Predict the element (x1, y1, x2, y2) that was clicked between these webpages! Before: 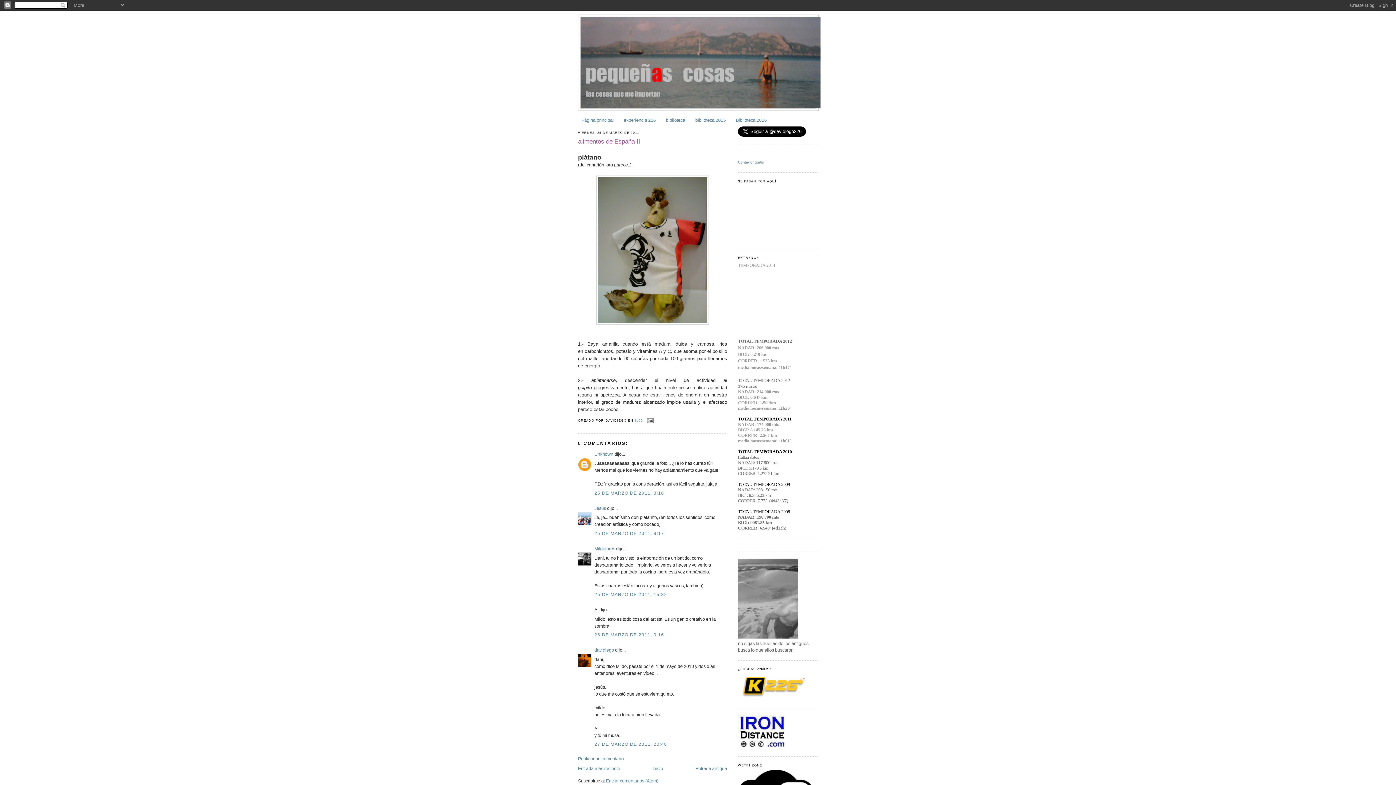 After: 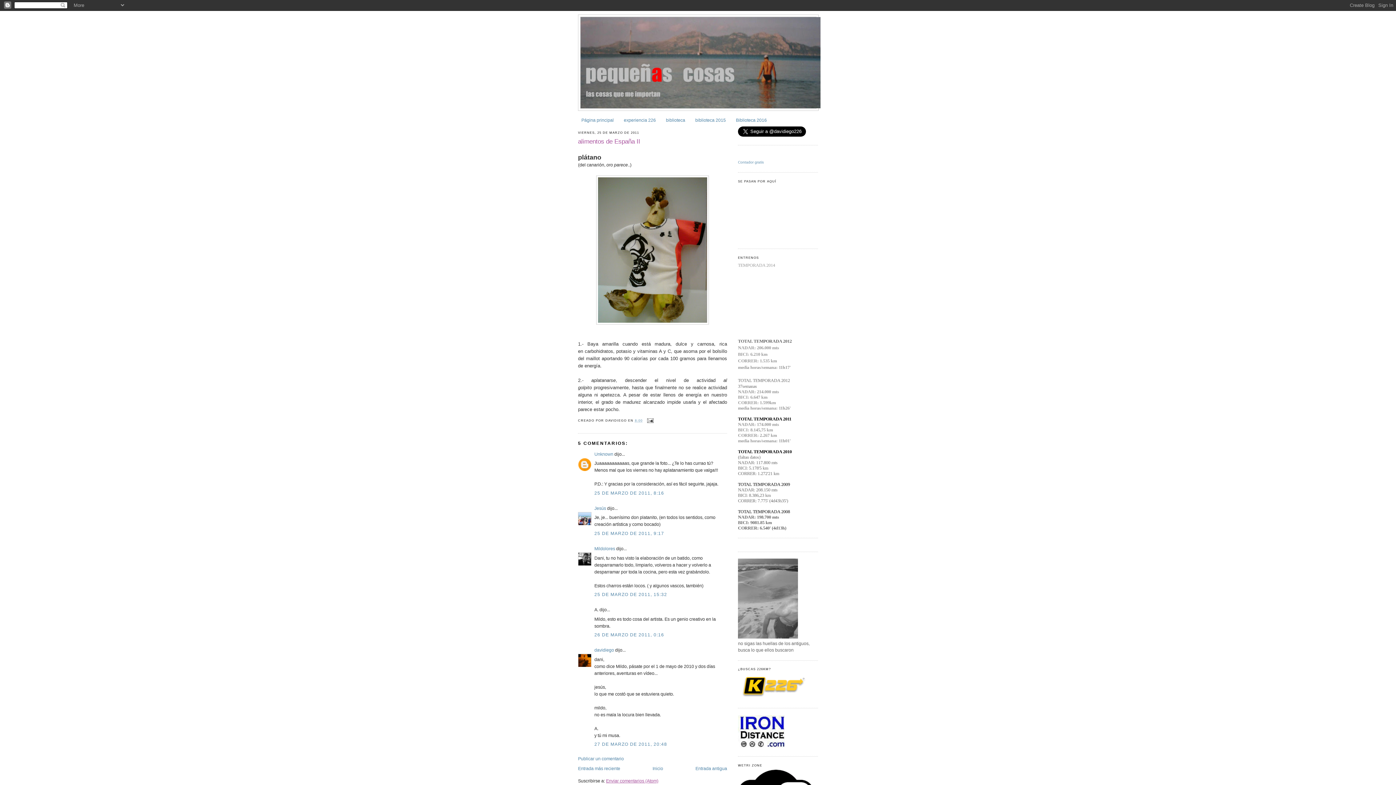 Action: label: Enviar comentarios (Atom) bbox: (606, 778, 658, 784)